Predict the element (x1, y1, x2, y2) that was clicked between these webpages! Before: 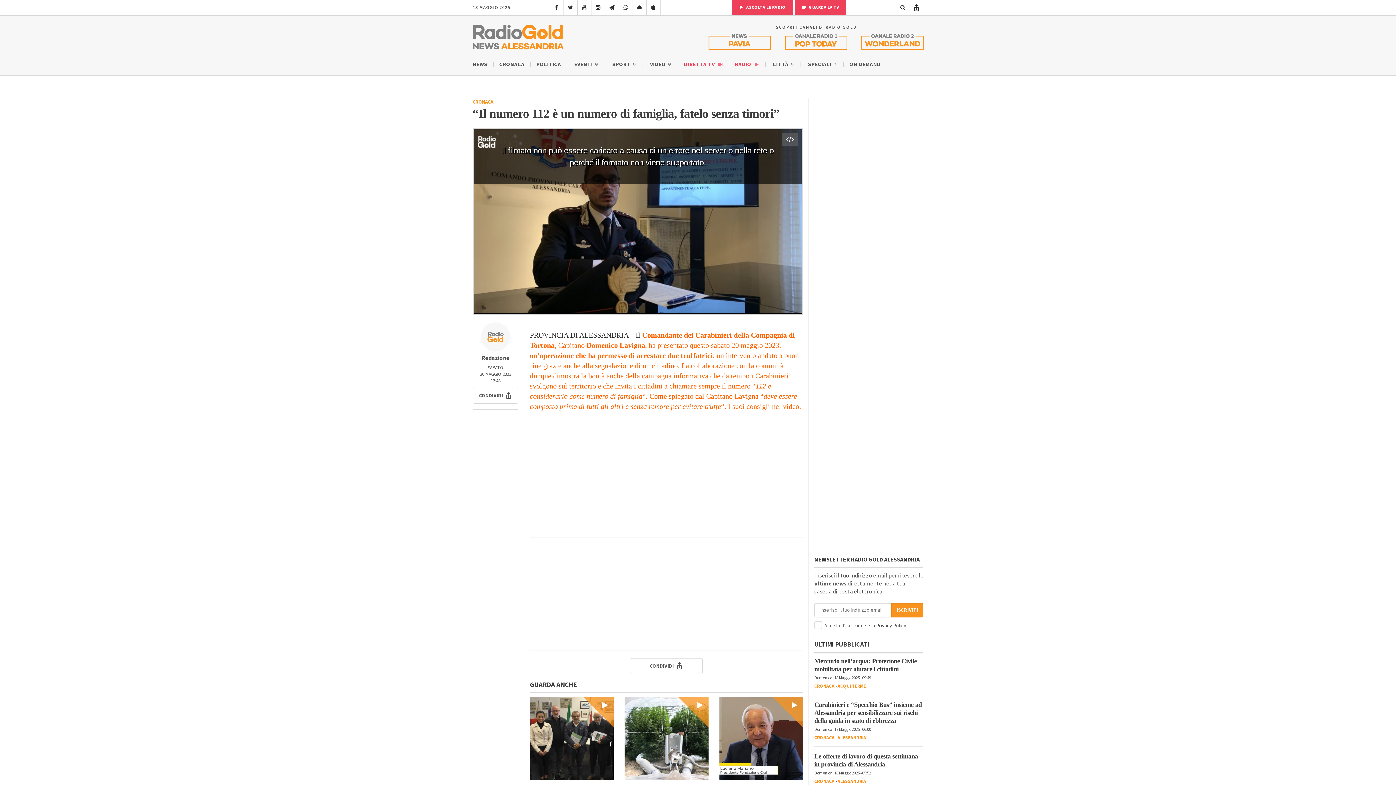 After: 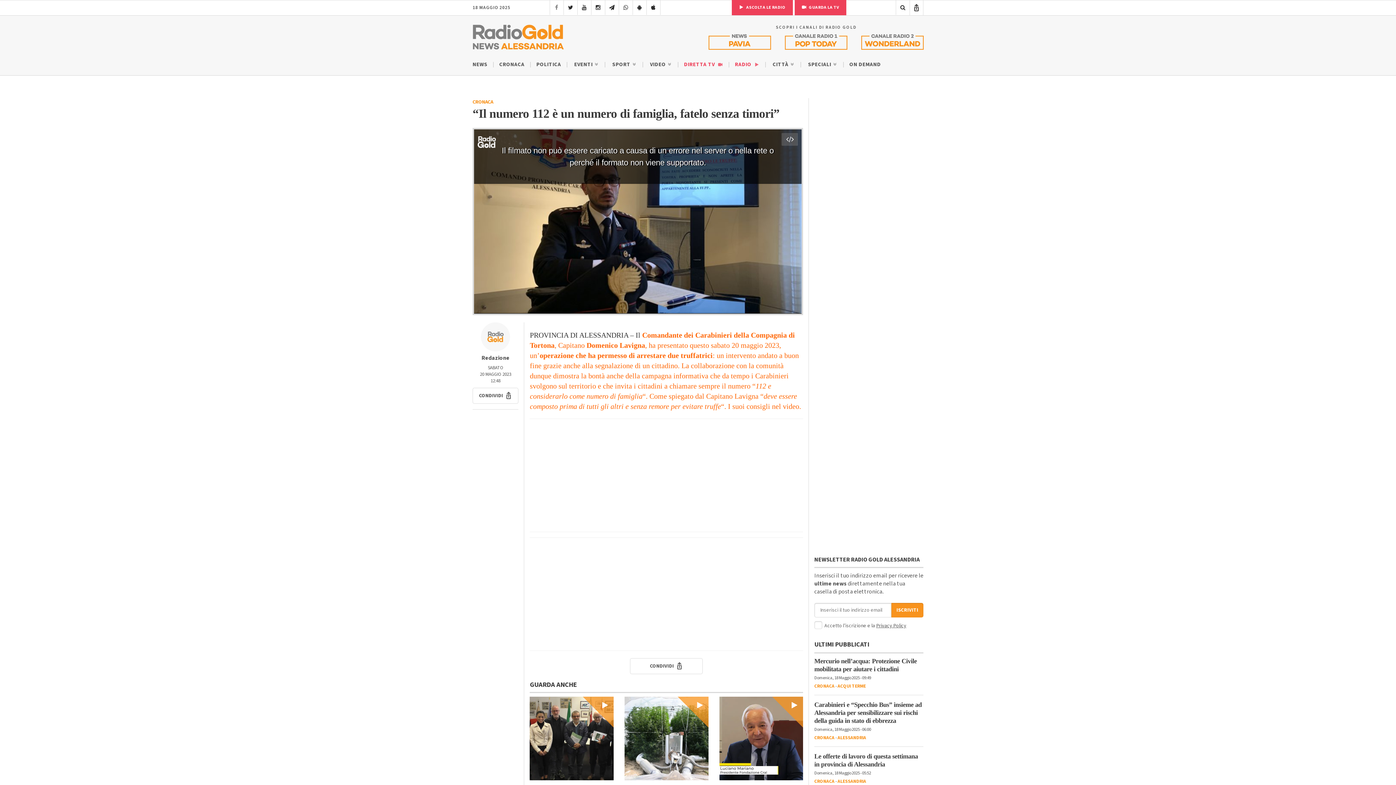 Action: bbox: (550, 0, 563, 14)